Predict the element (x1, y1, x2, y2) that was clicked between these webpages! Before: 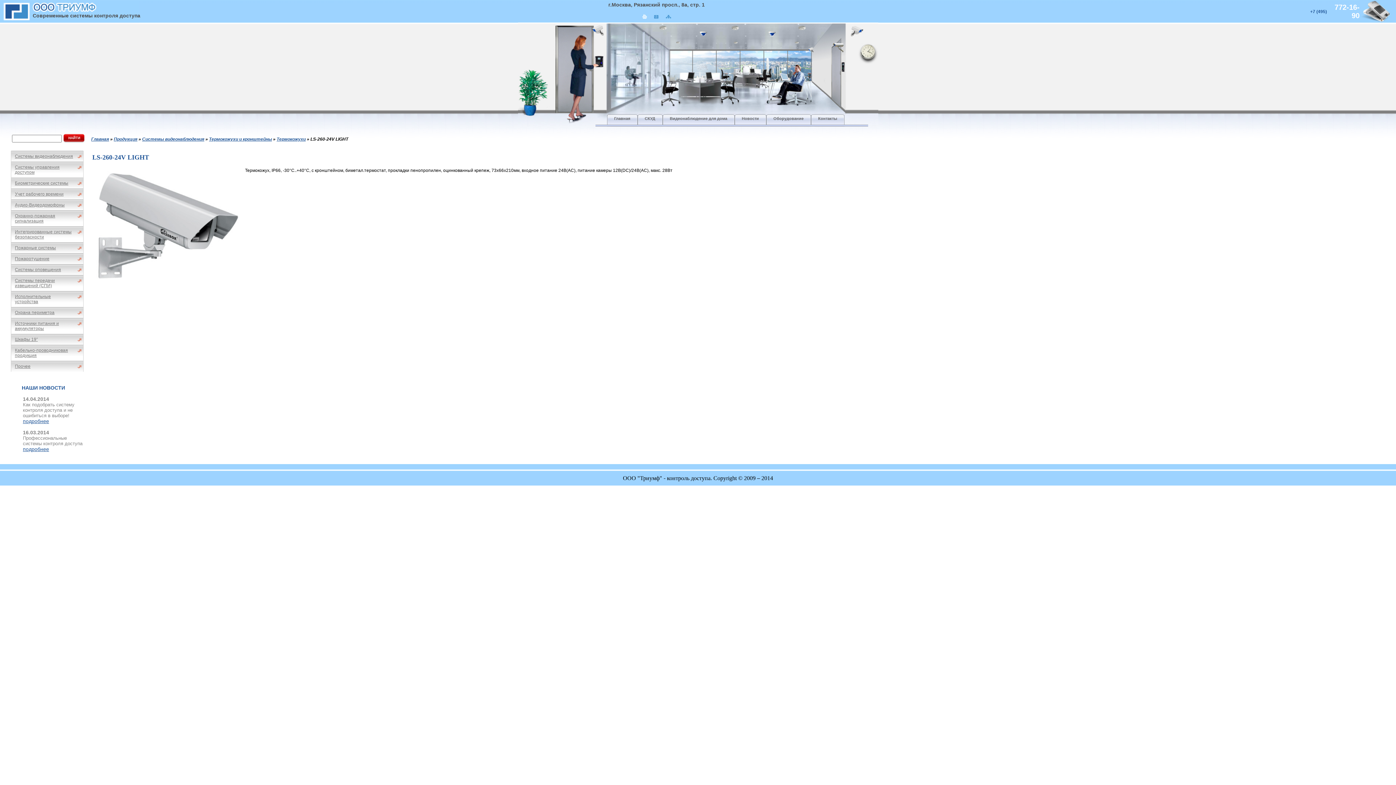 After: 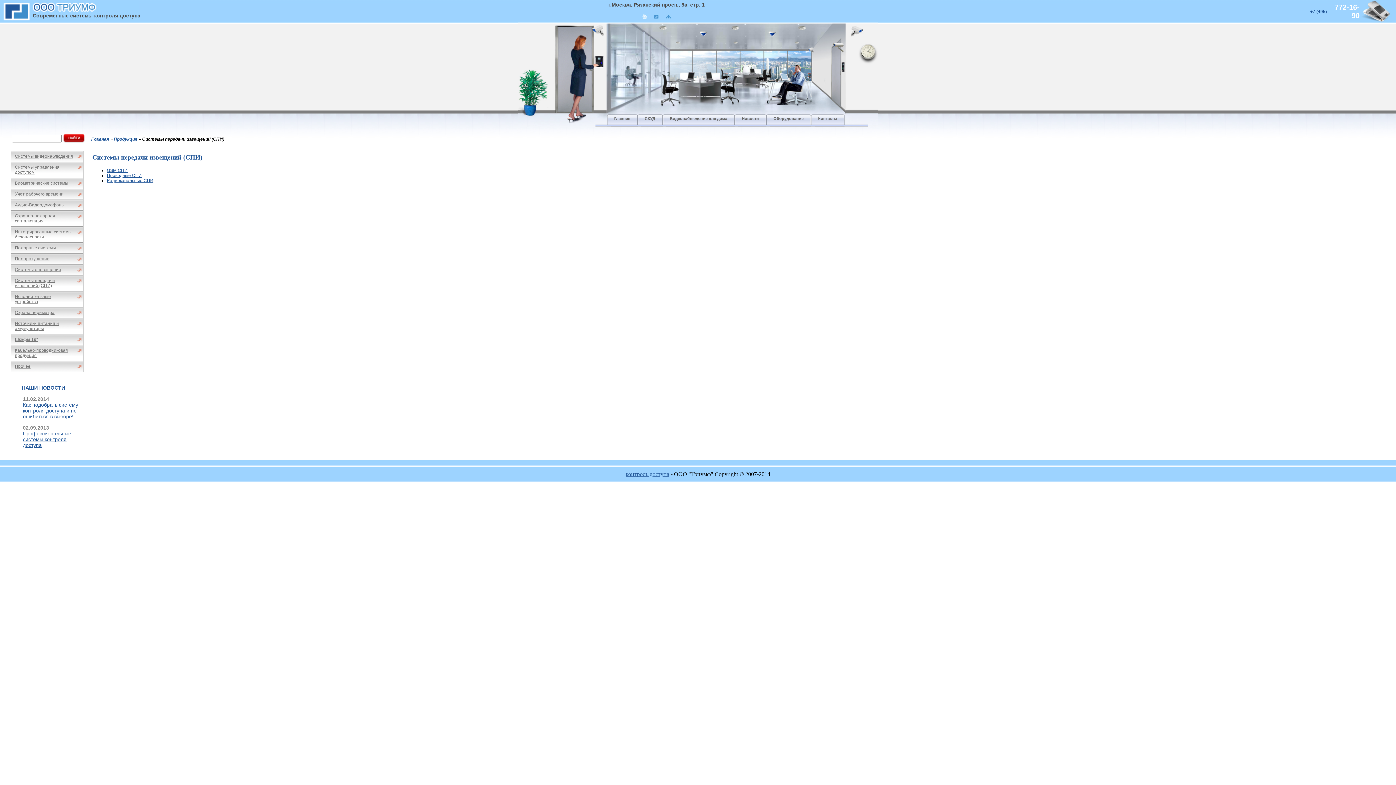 Action: label: Системы передачи извещений (СПИ) bbox: (14, 278, 74, 288)